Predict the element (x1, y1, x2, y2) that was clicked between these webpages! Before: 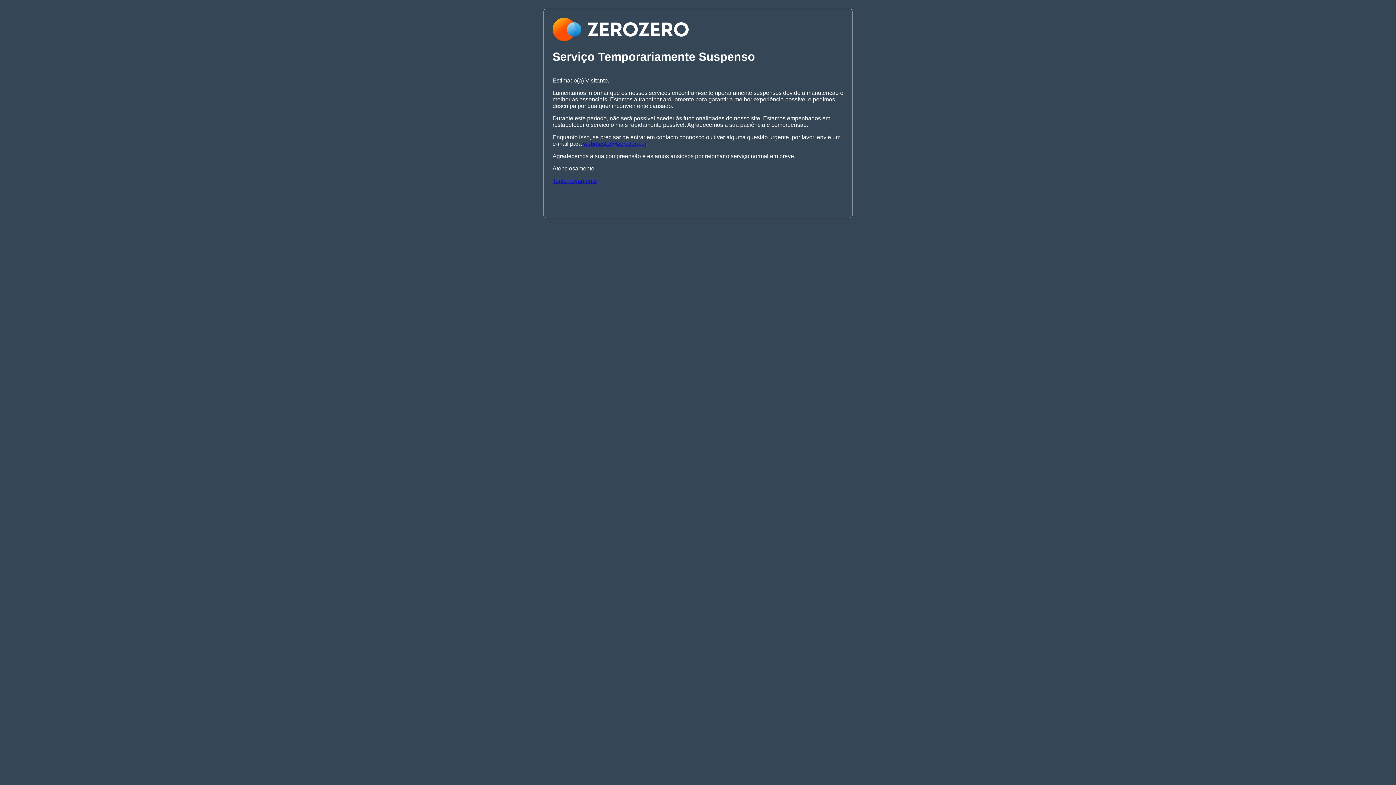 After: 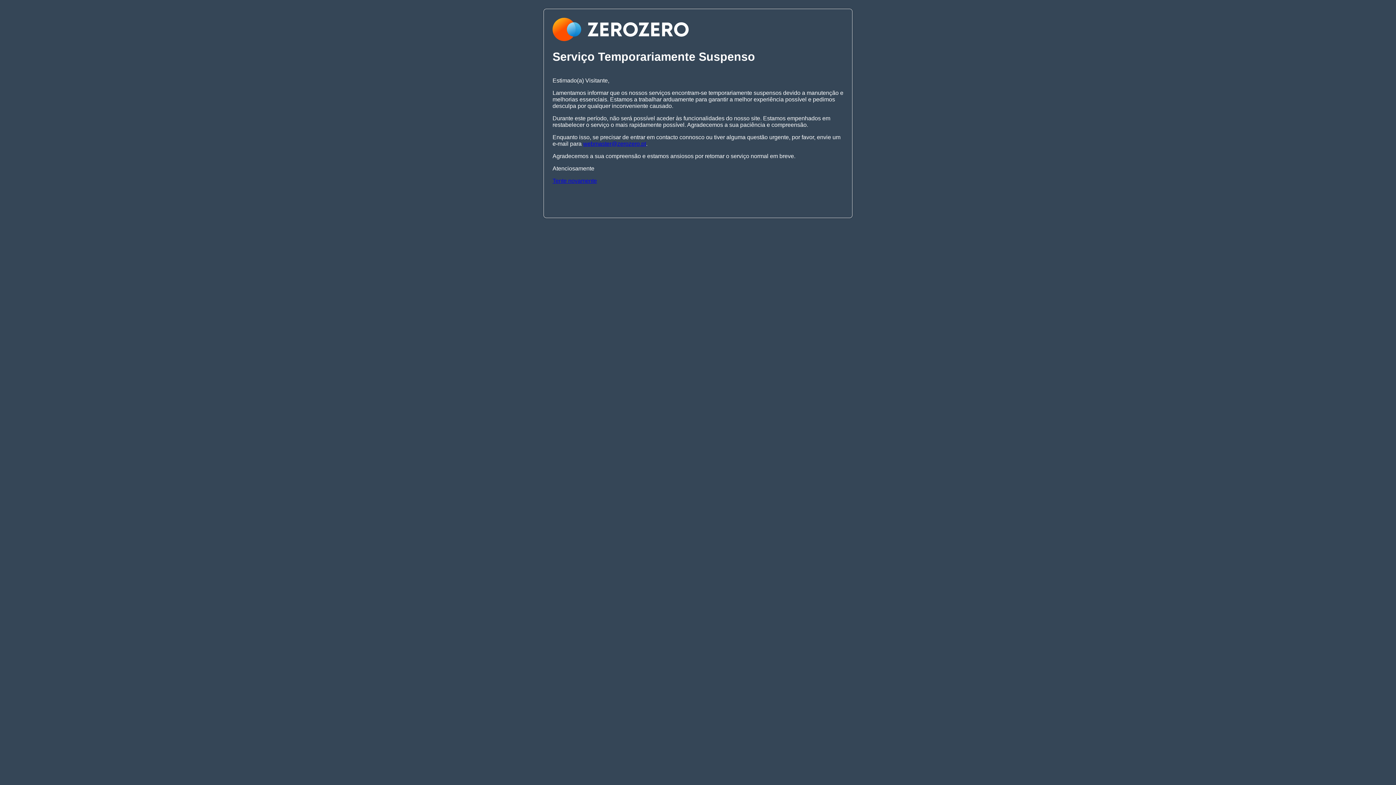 Action: bbox: (552, 177, 597, 183) label: Tente novamente